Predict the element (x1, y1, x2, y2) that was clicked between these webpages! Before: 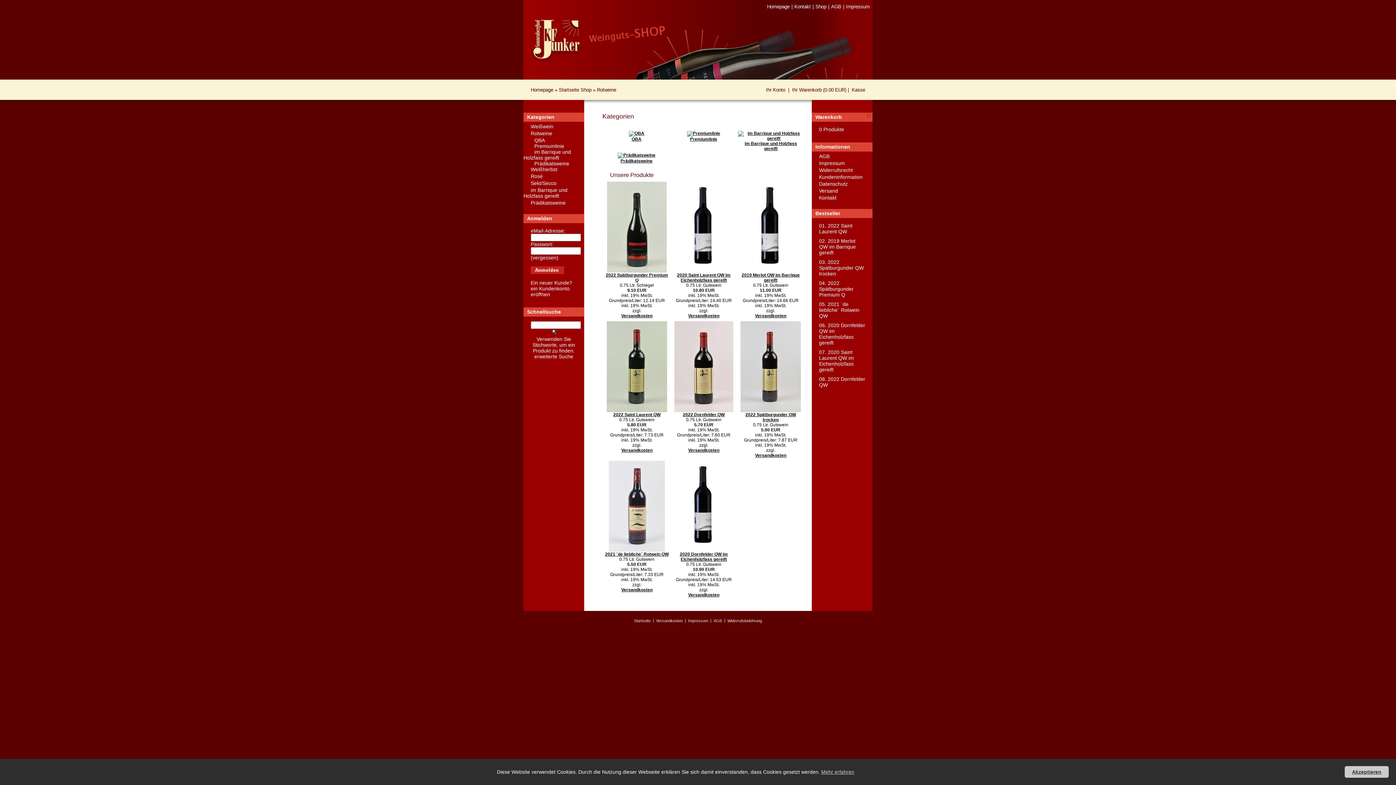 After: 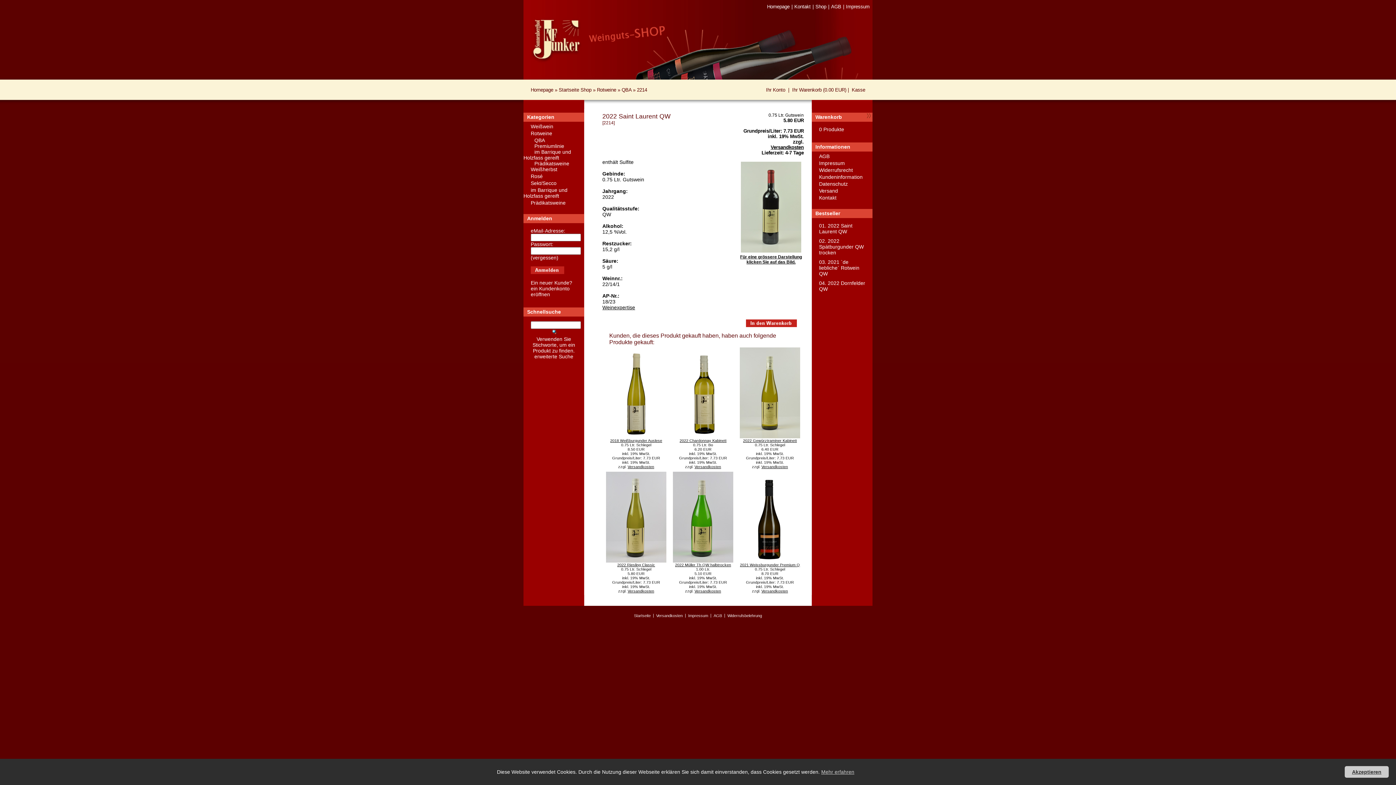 Action: label: 2022 Saint Laurent QW bbox: (819, 222, 852, 234)